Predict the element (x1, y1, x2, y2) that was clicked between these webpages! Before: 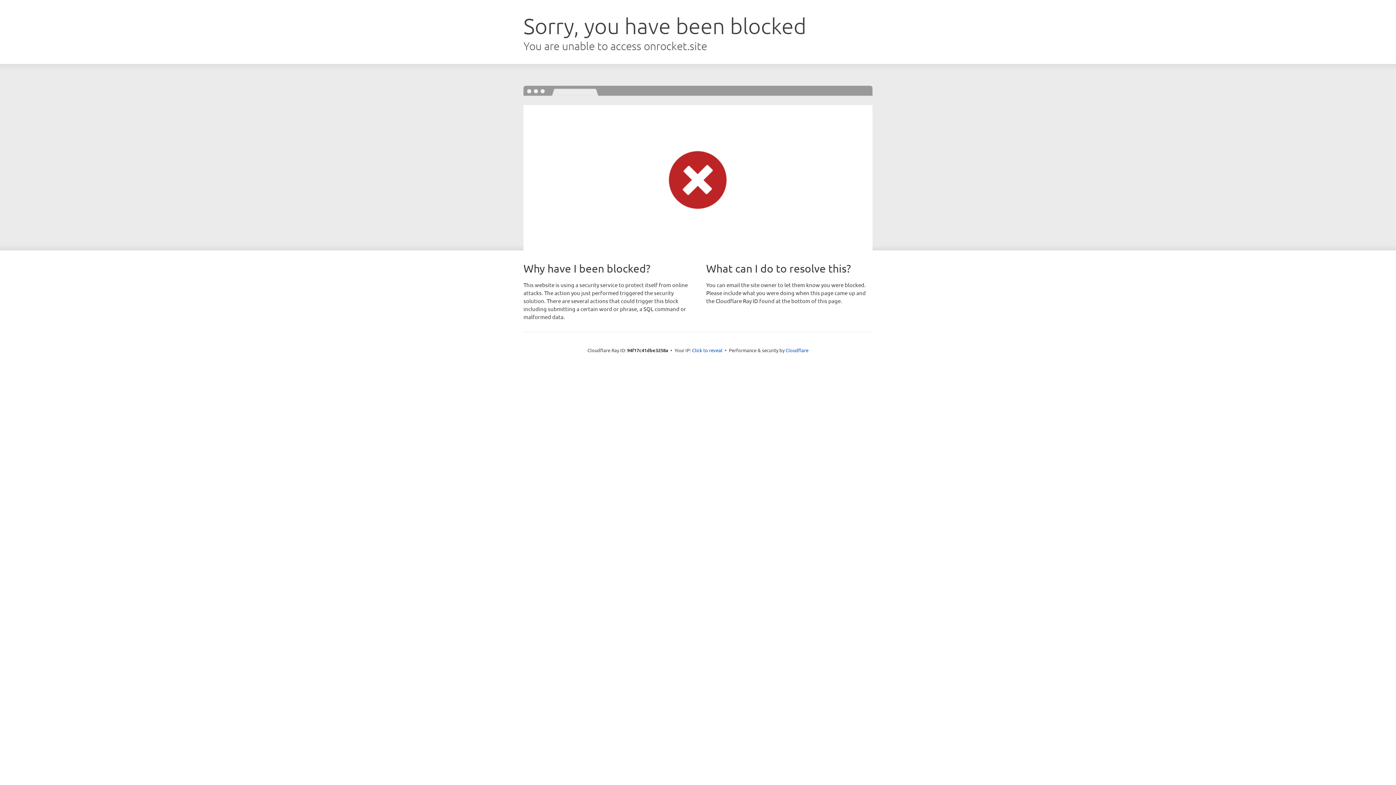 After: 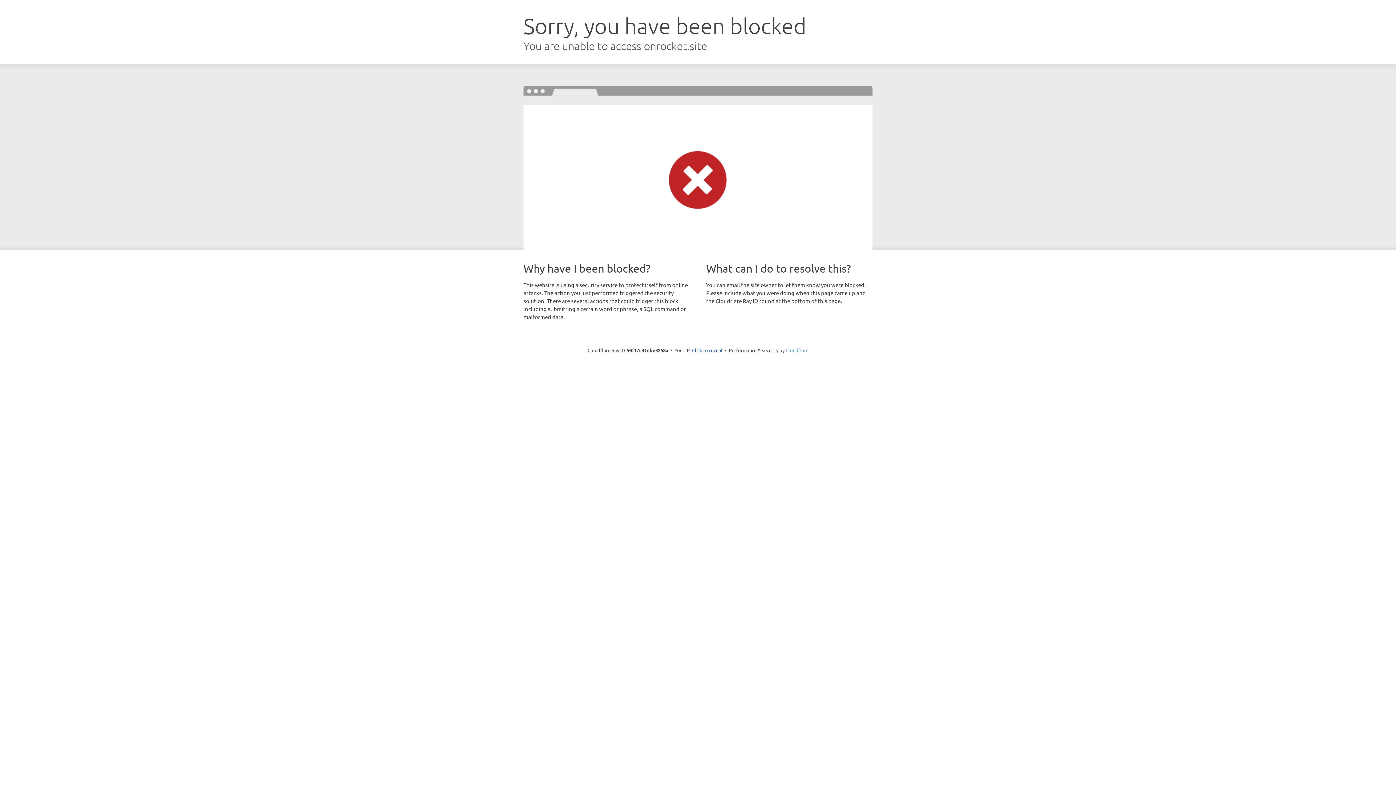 Action: label: Cloudflare bbox: (785, 347, 808, 353)